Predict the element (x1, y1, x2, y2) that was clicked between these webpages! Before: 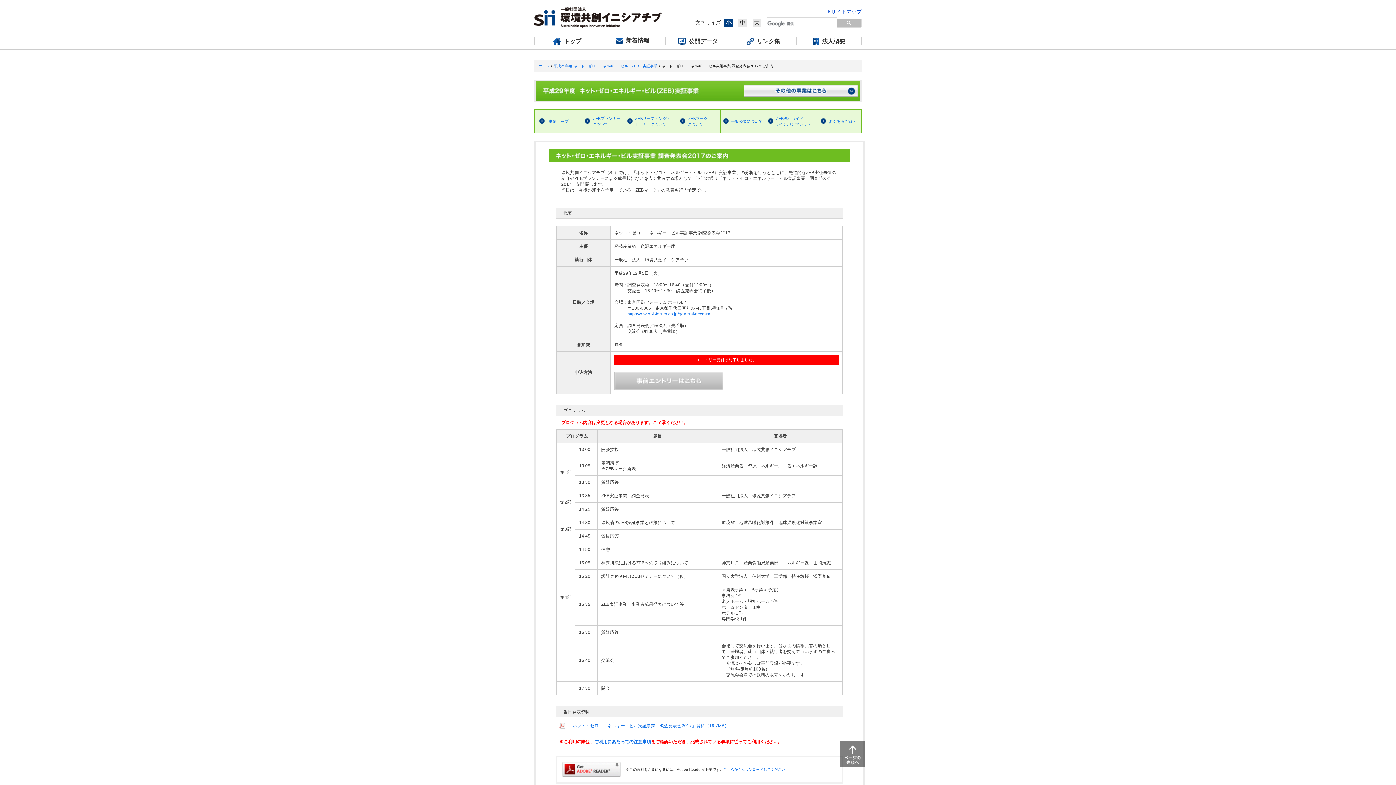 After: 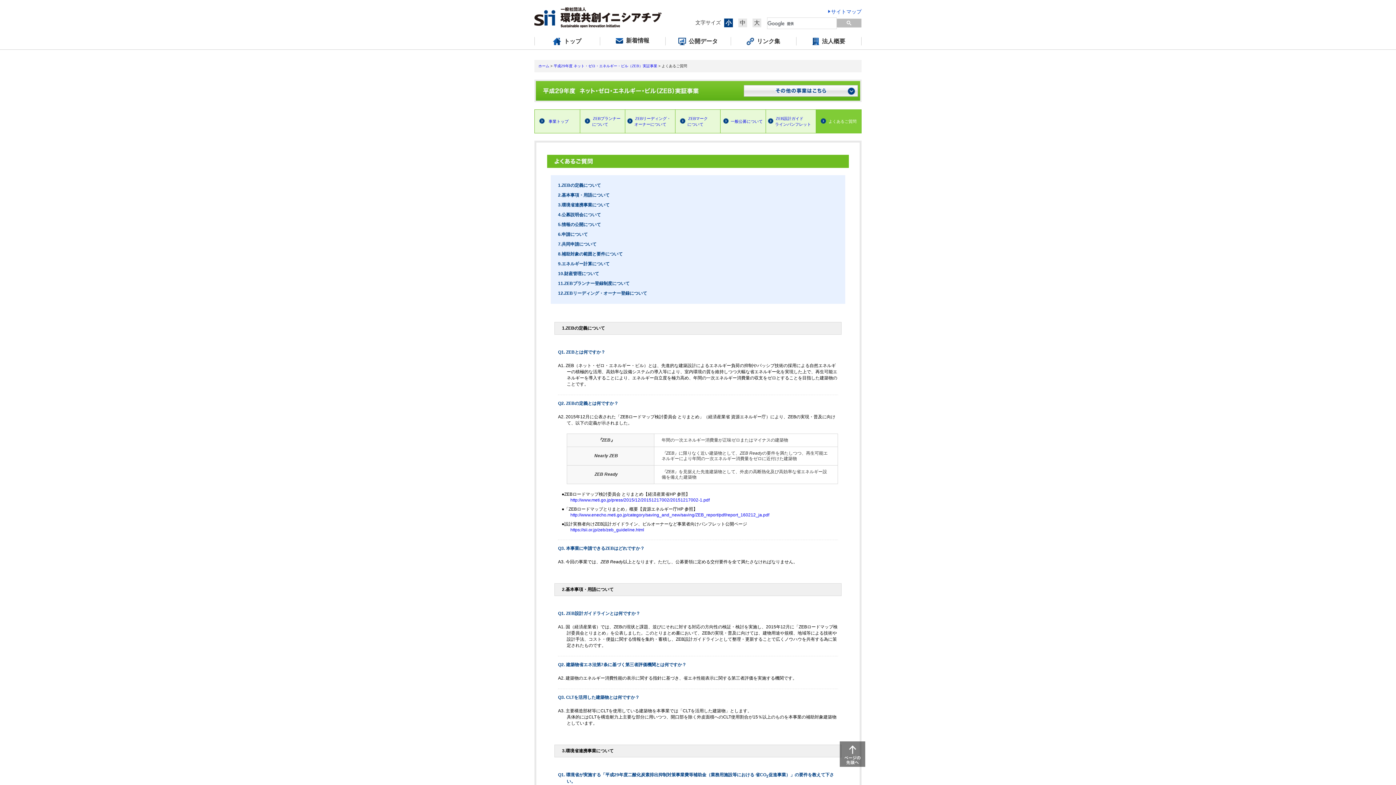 Action: label: よくあるご質問 bbox: (816, 109, 861, 133)